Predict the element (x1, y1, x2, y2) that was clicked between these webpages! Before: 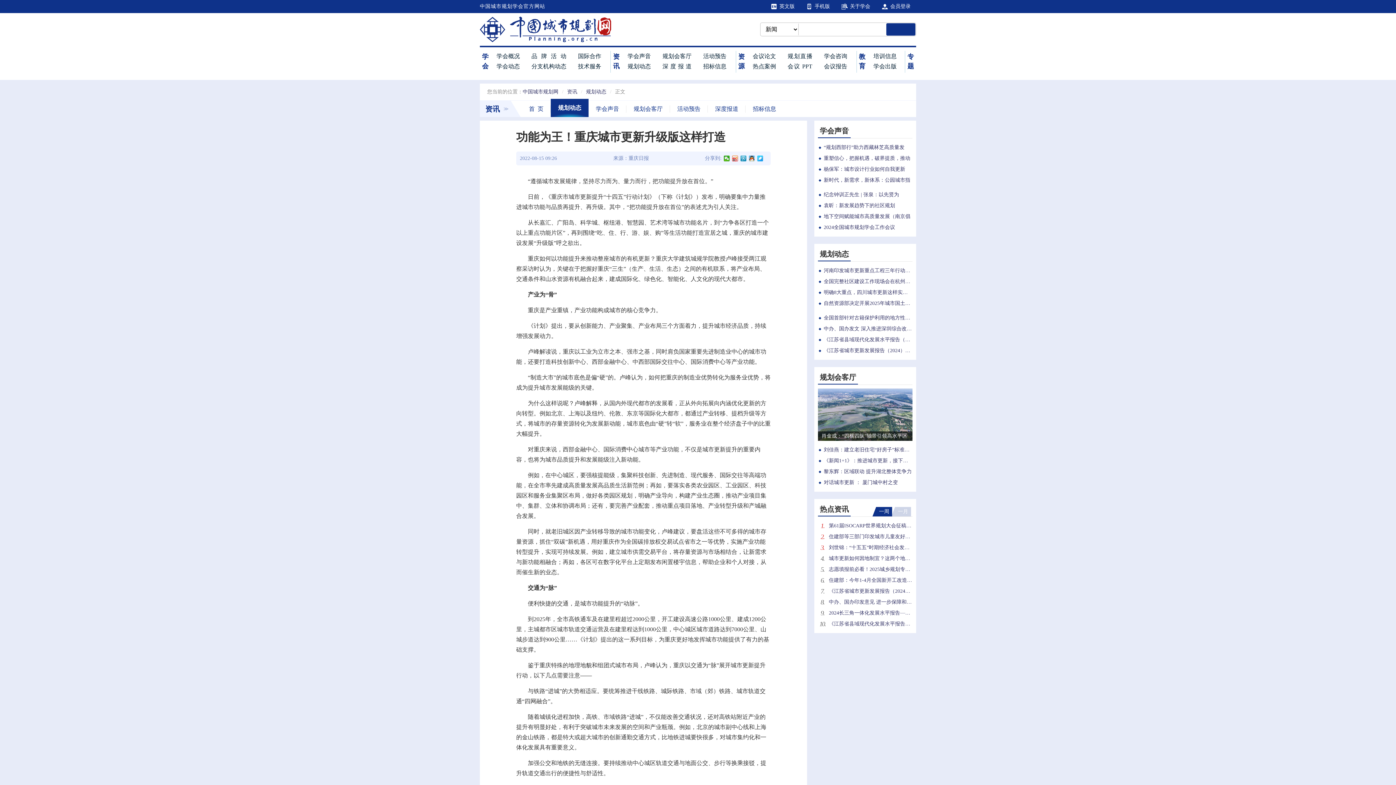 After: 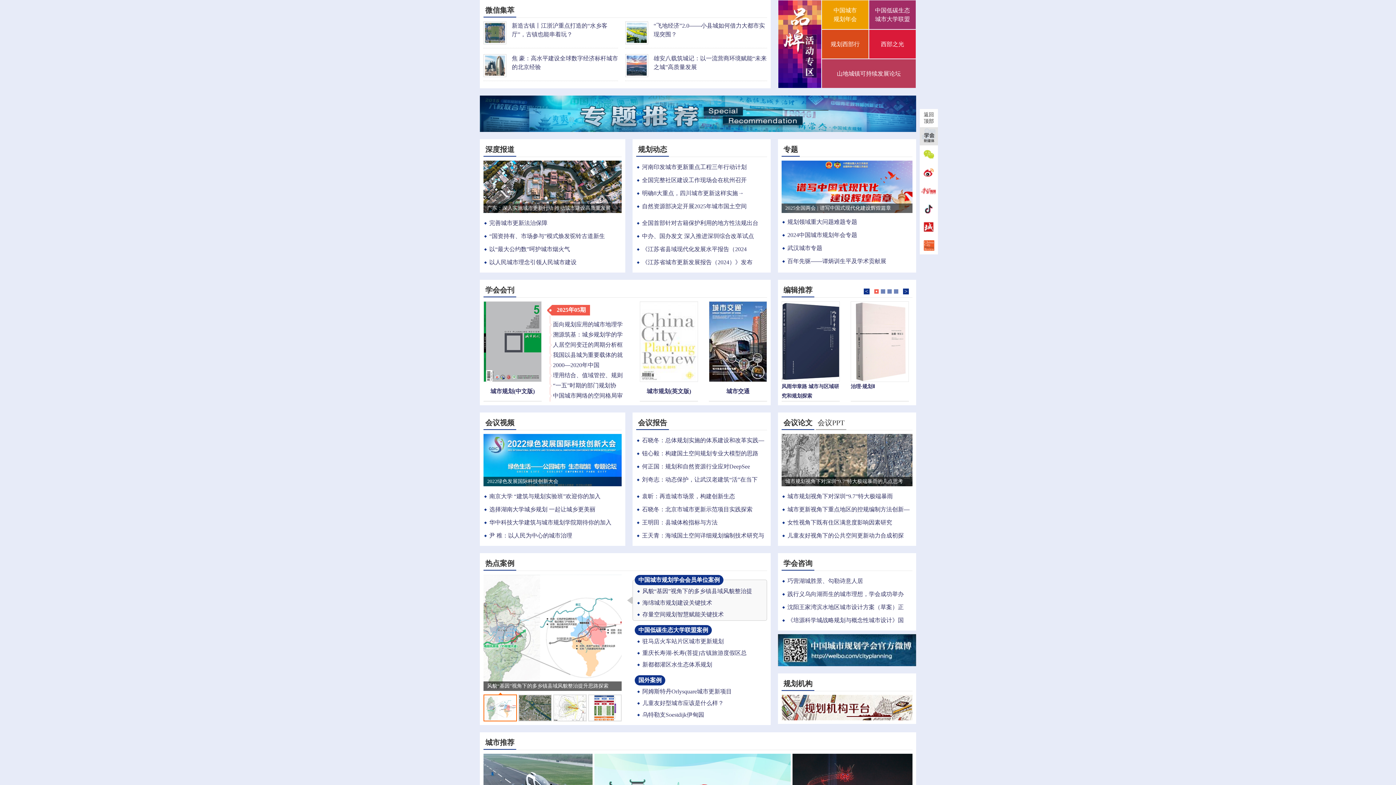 Action: label: 品牌活动 bbox: (531, 51, 566, 60)